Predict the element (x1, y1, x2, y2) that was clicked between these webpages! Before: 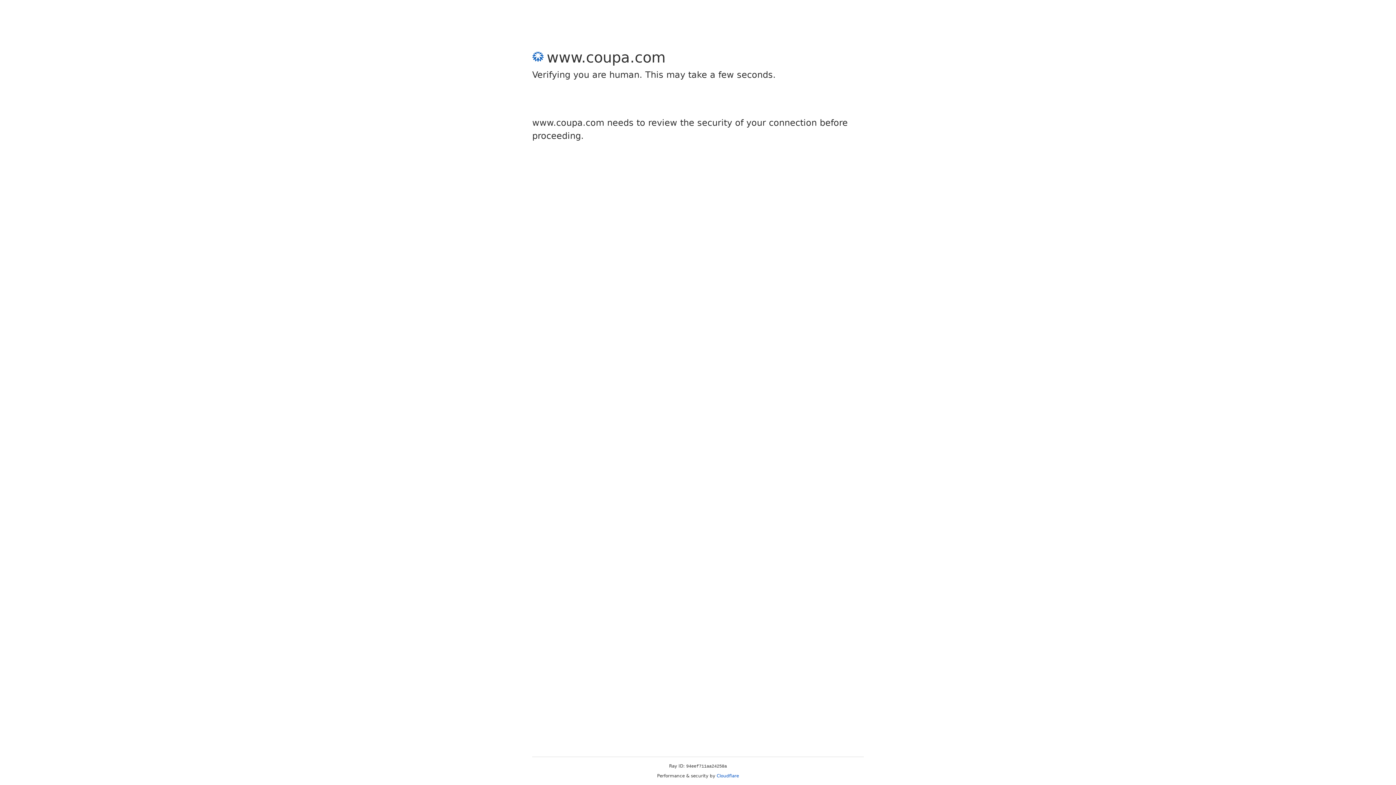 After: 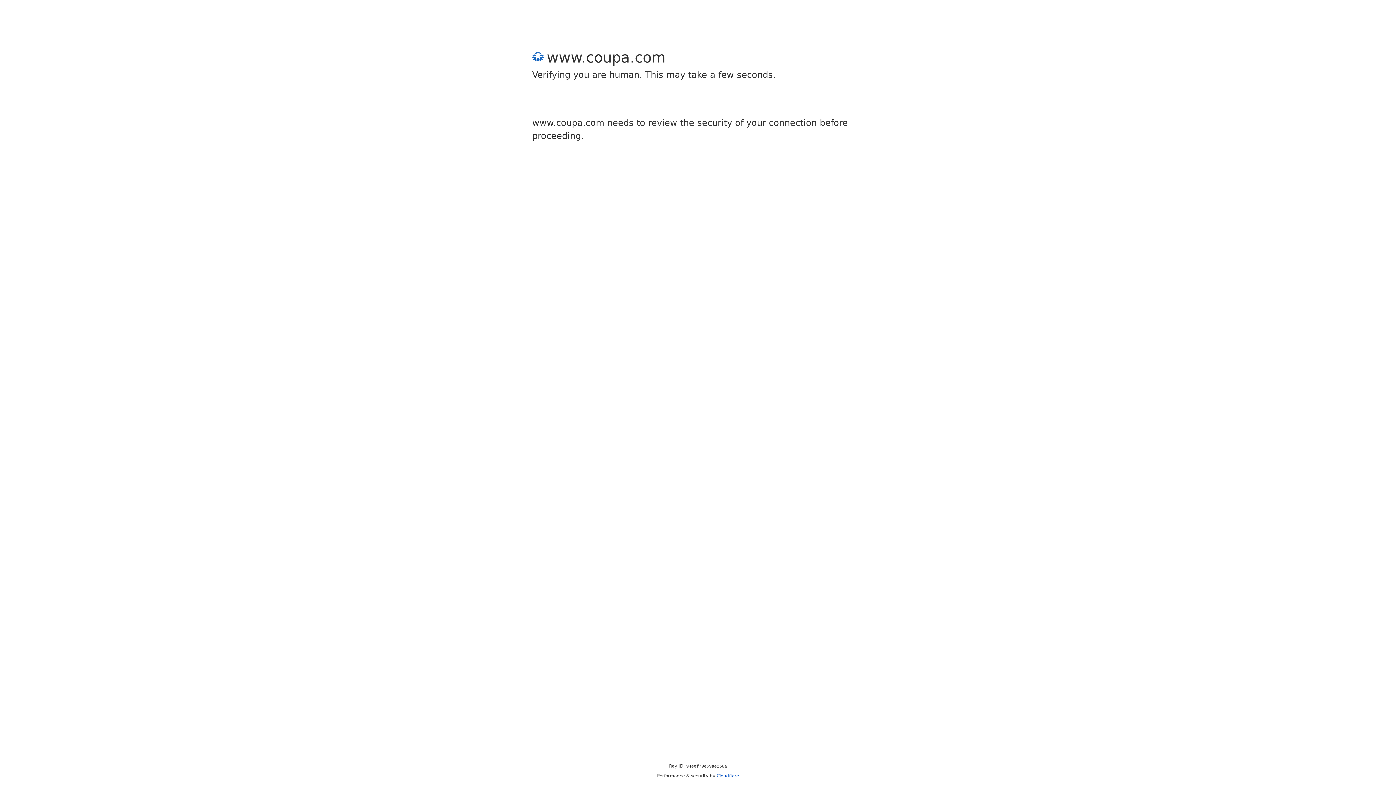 Action: label: Cloudflare bbox: (716, 773, 739, 778)